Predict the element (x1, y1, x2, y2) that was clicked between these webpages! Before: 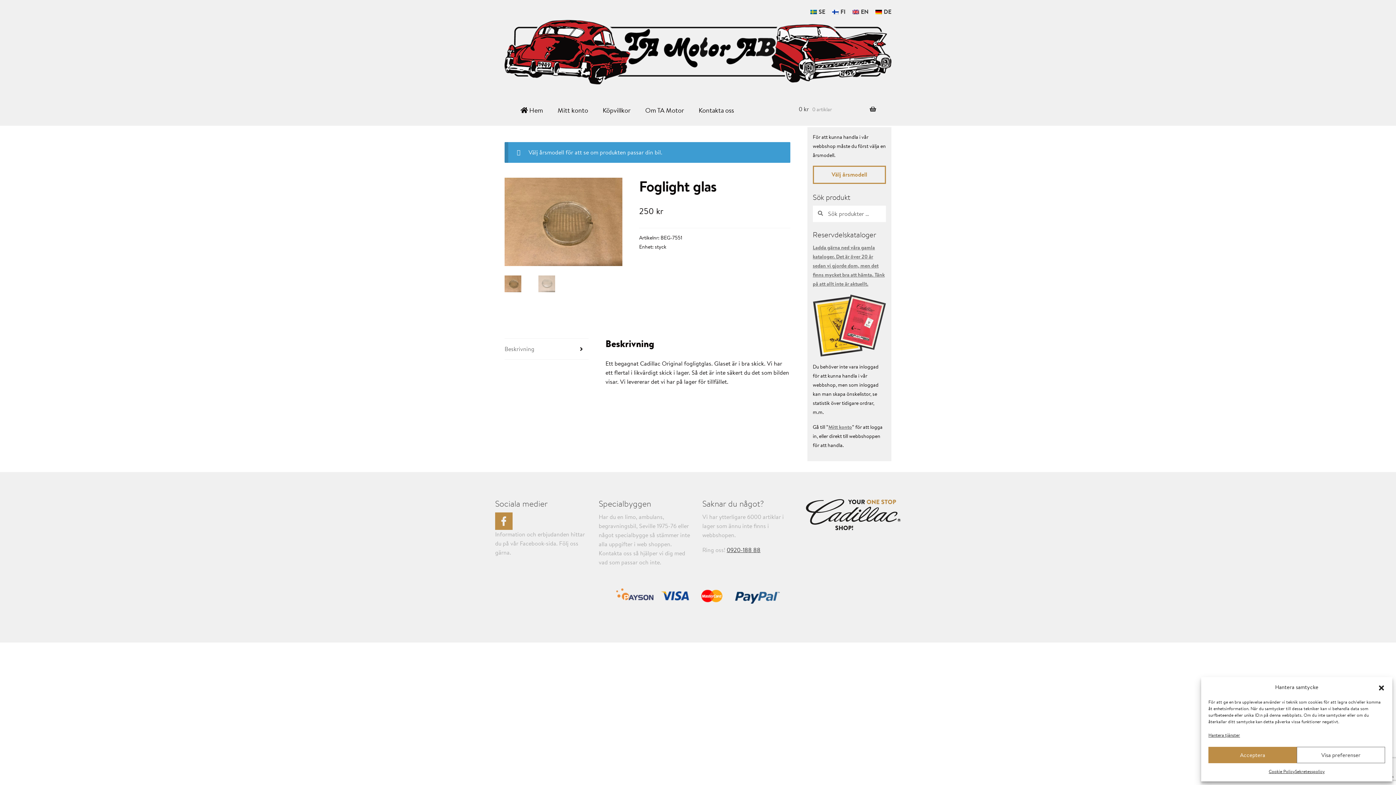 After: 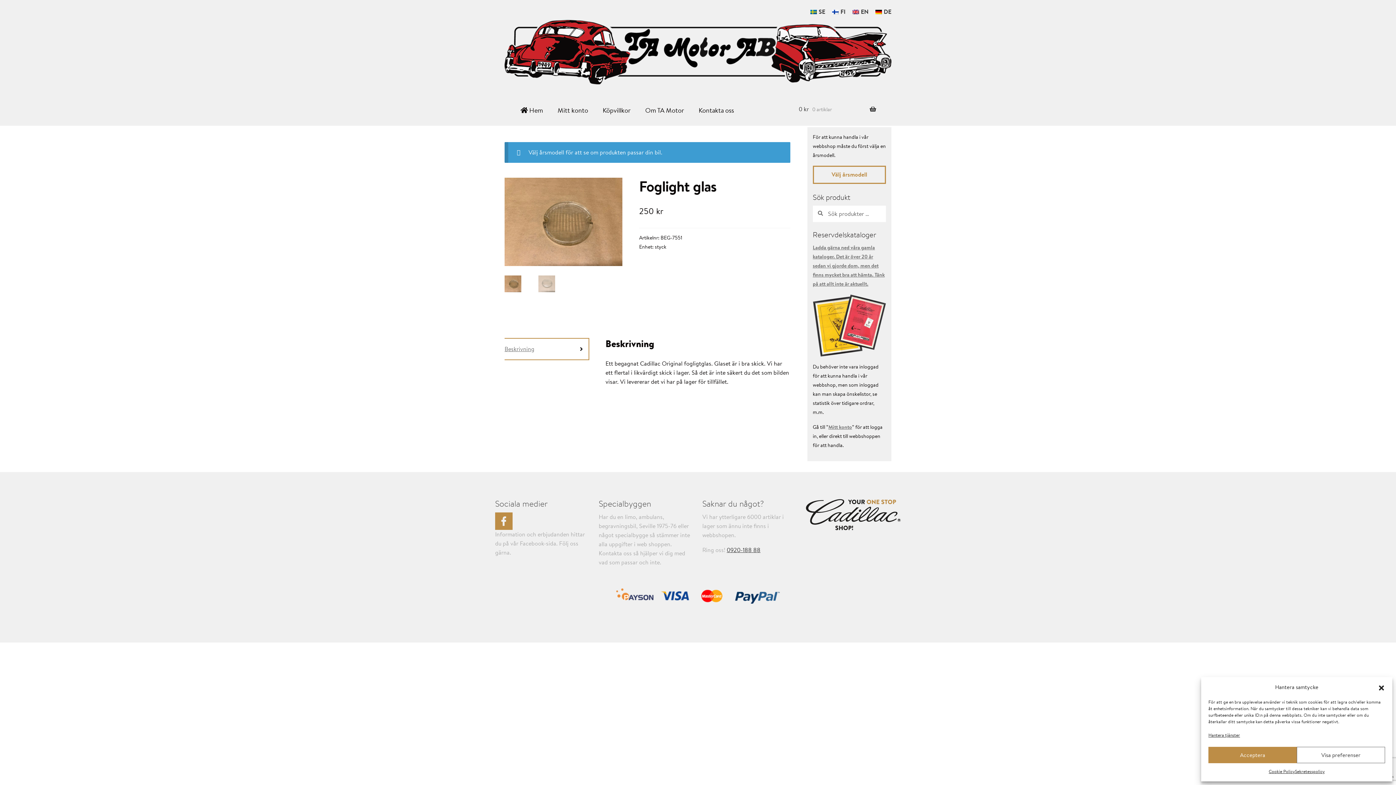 Action: label: Beskrivning bbox: (504, 339, 588, 359)